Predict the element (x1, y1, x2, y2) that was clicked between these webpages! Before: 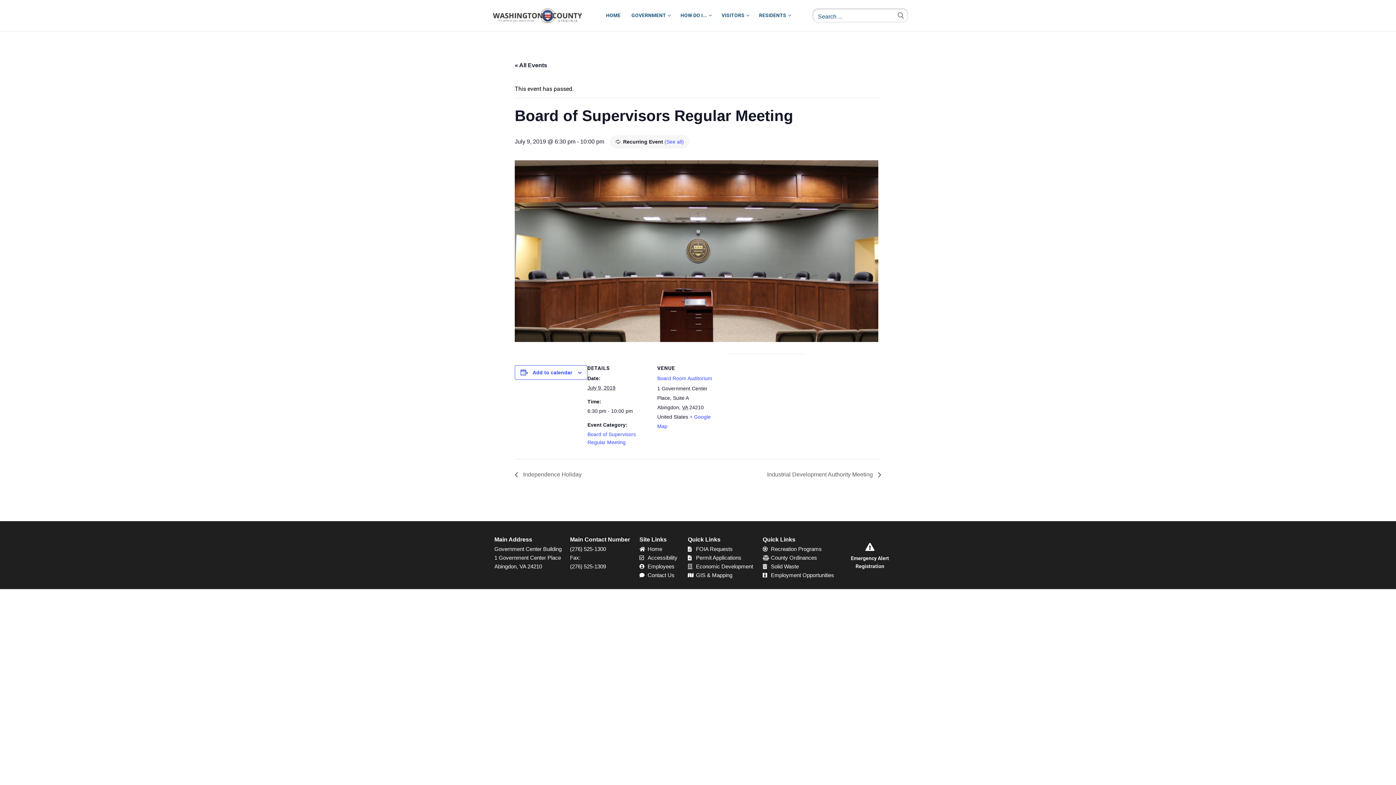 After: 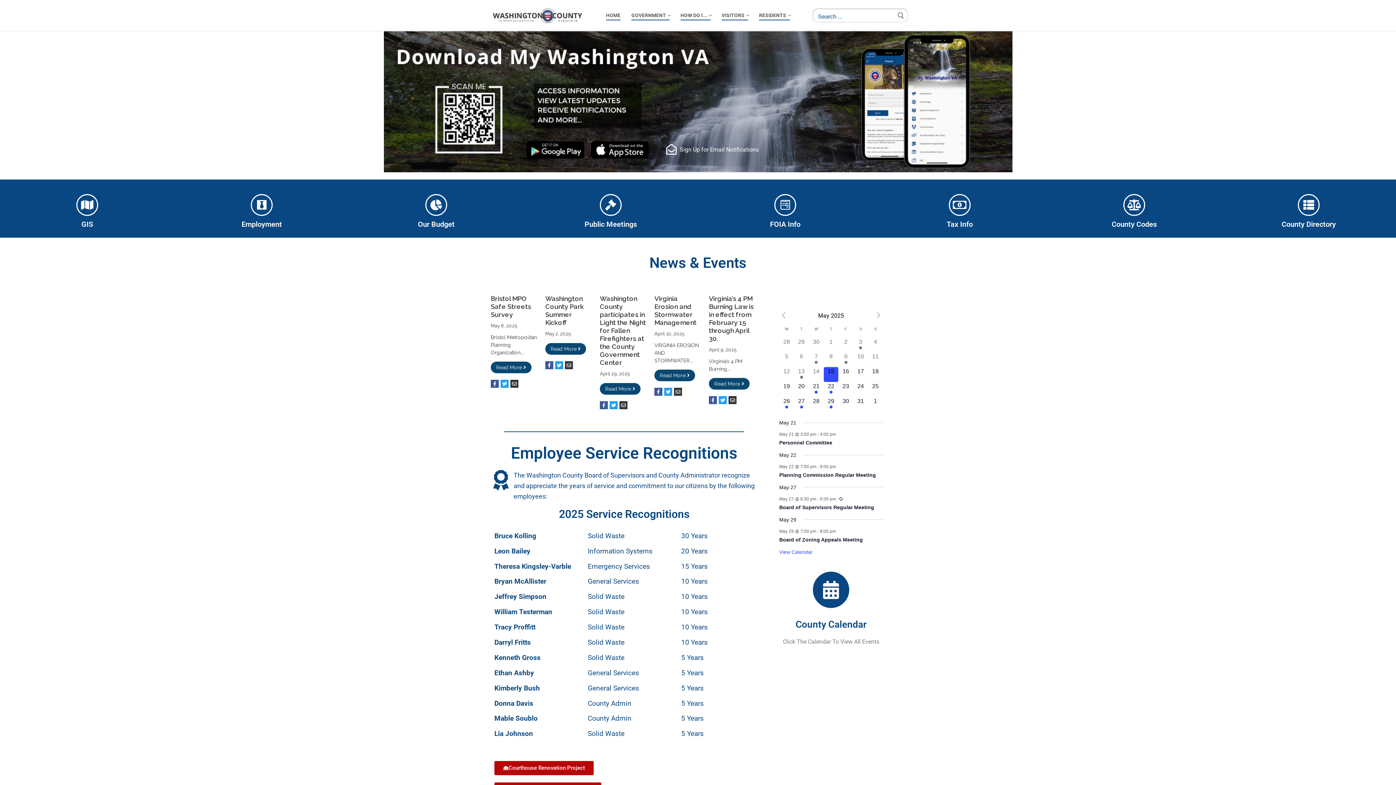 Action: label: VISITORS
  bbox: (717, 8, 753, 22)